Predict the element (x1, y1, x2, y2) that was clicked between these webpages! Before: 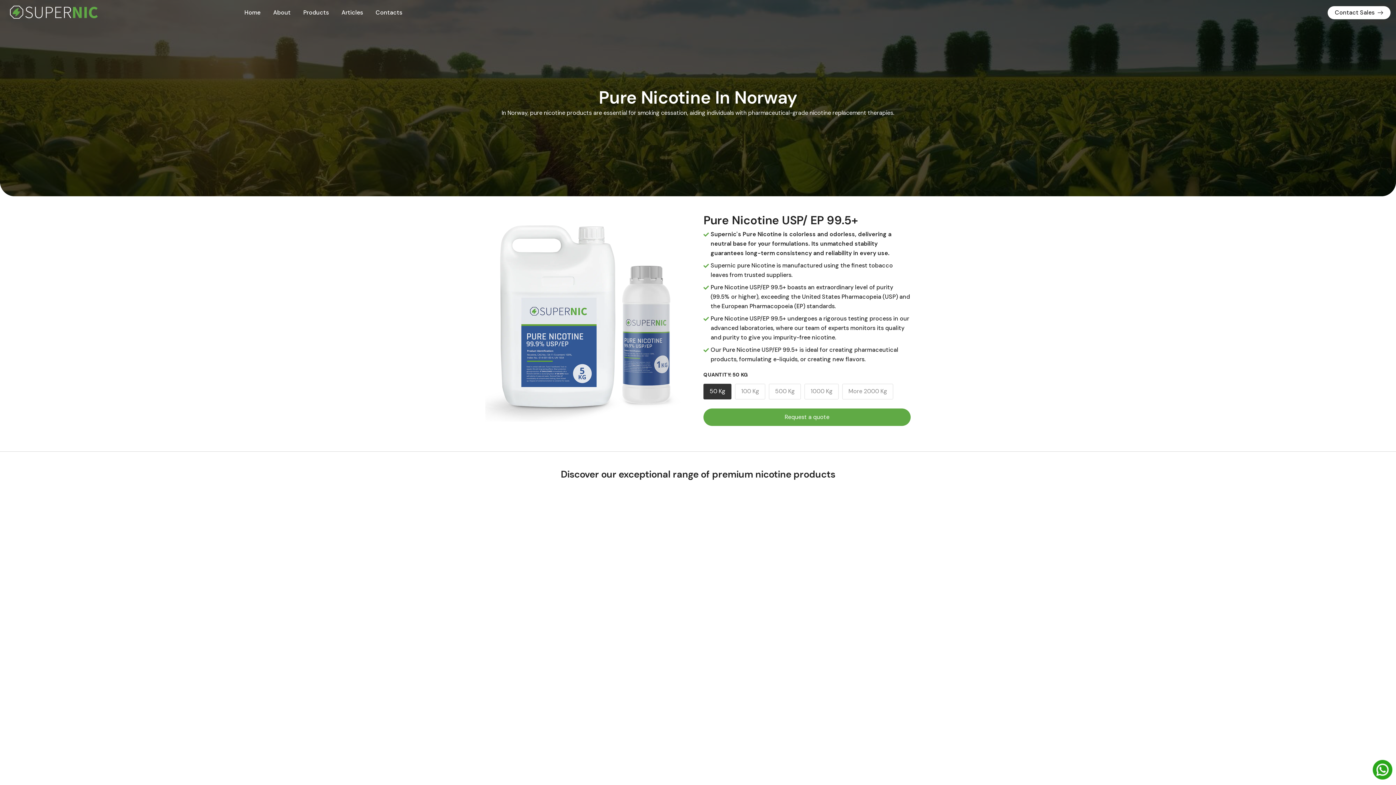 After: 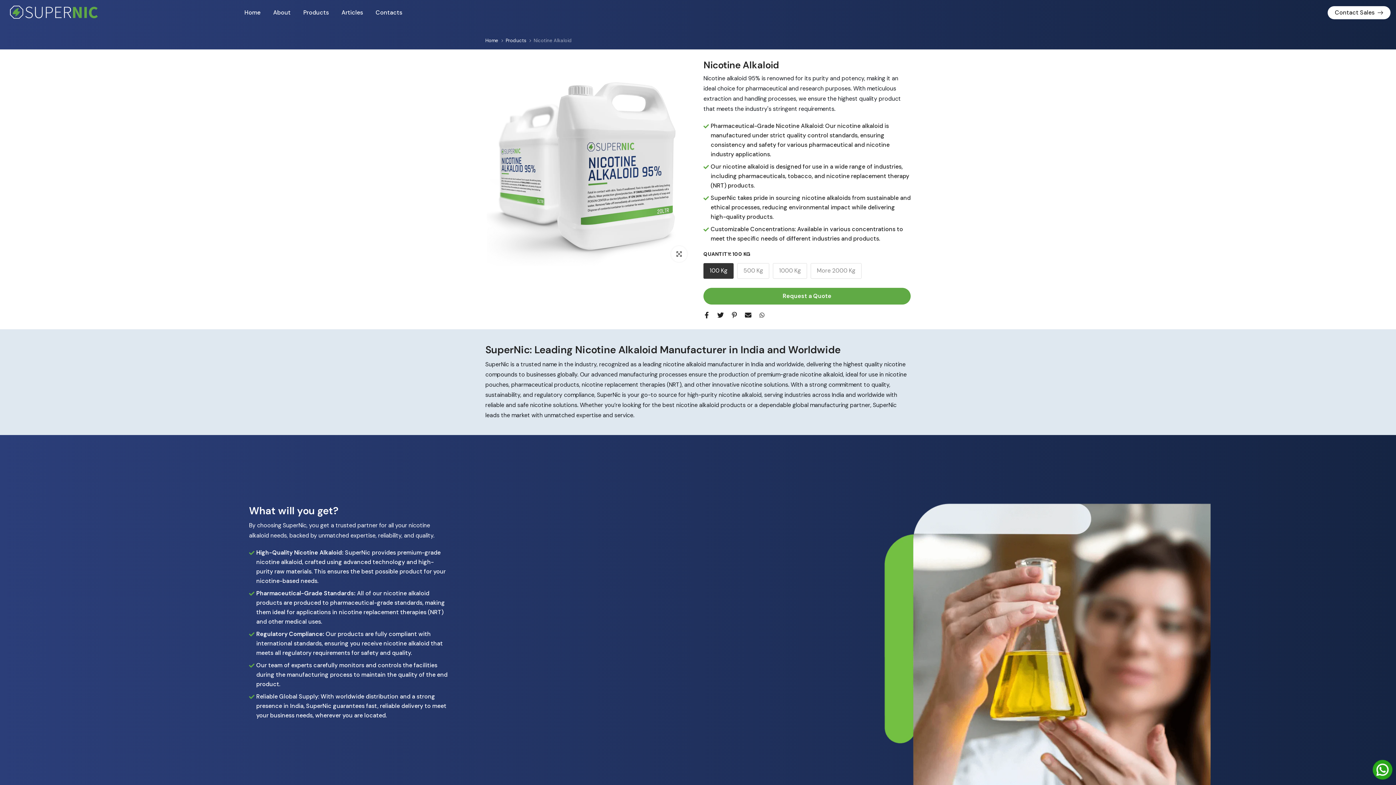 Action: bbox: (0, 489, 340, 830)